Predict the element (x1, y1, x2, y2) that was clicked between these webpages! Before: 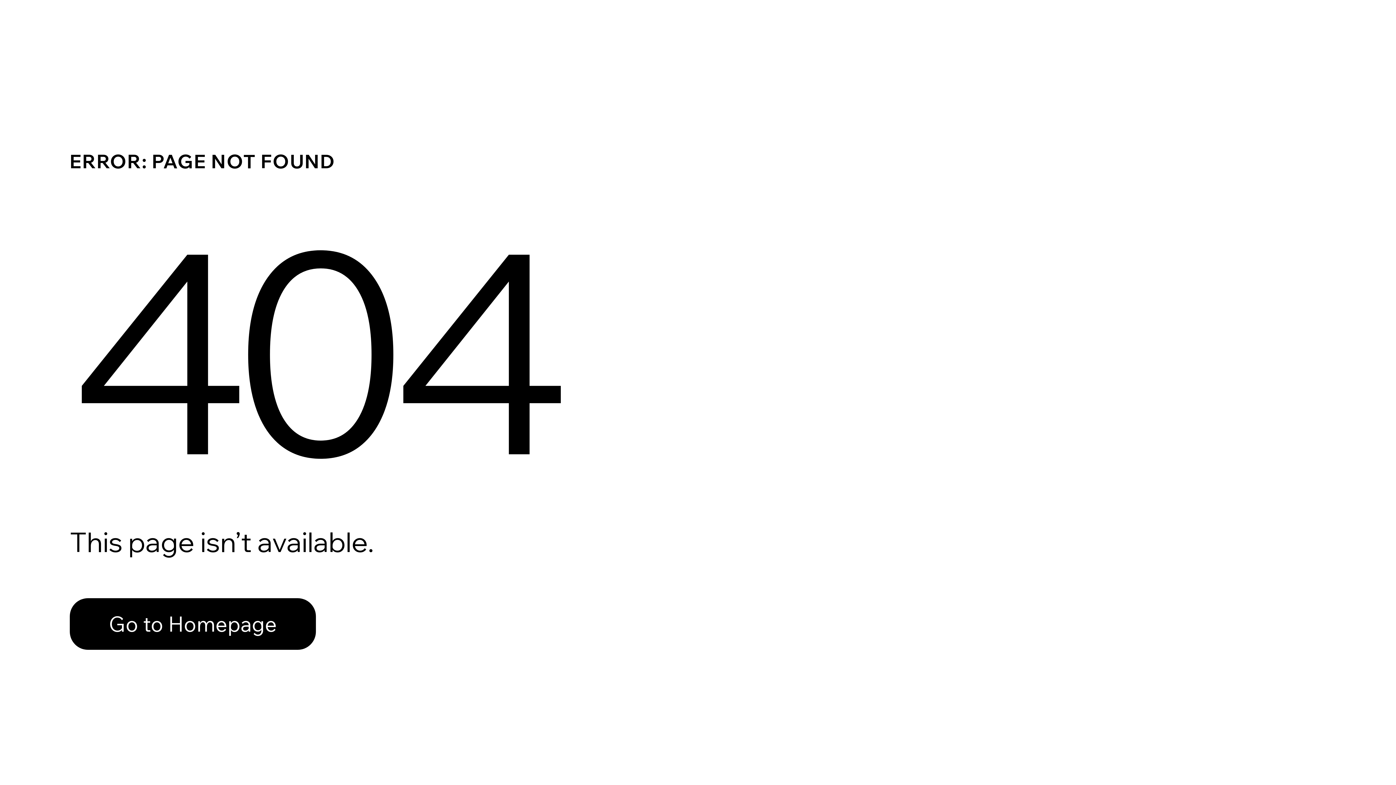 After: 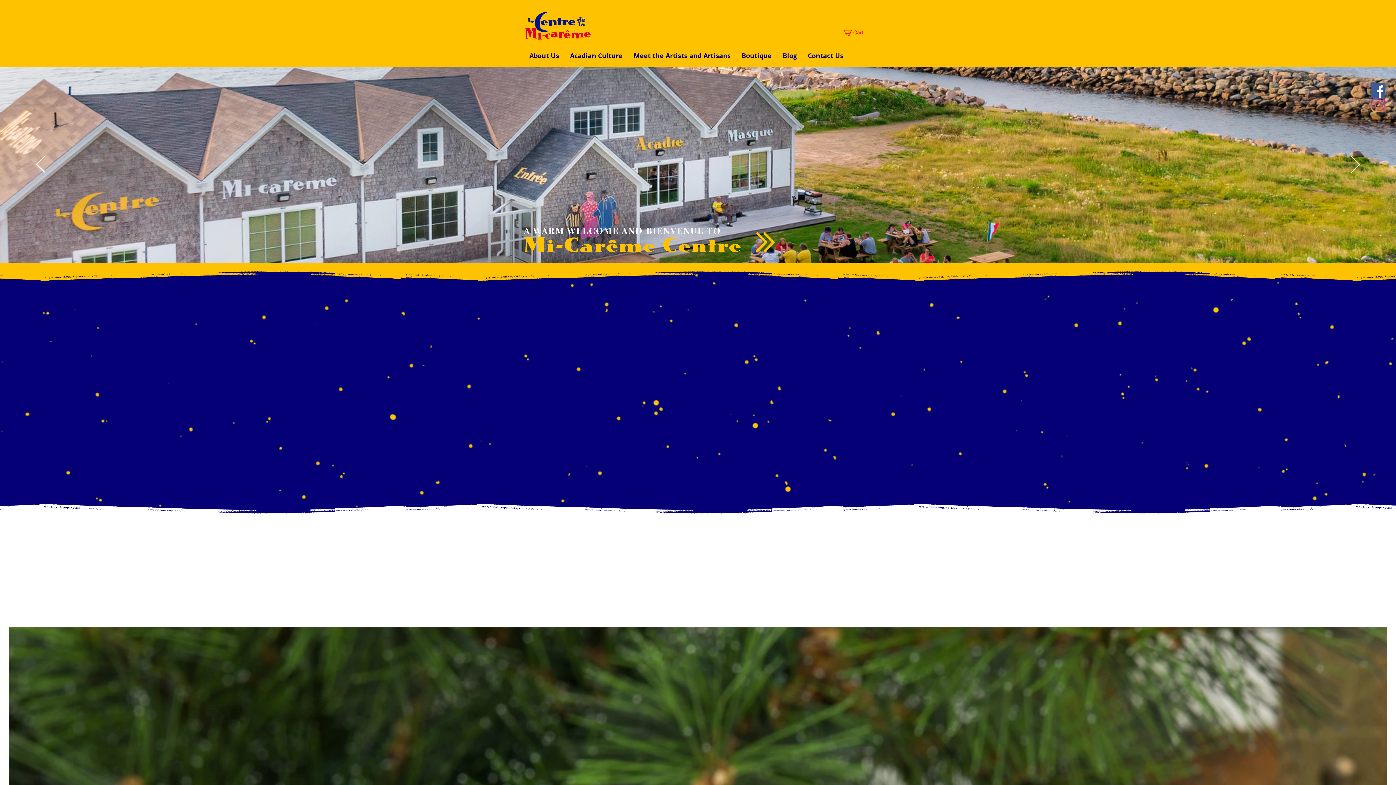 Action: bbox: (69, 582, 768, 659) label: Go to Homepage